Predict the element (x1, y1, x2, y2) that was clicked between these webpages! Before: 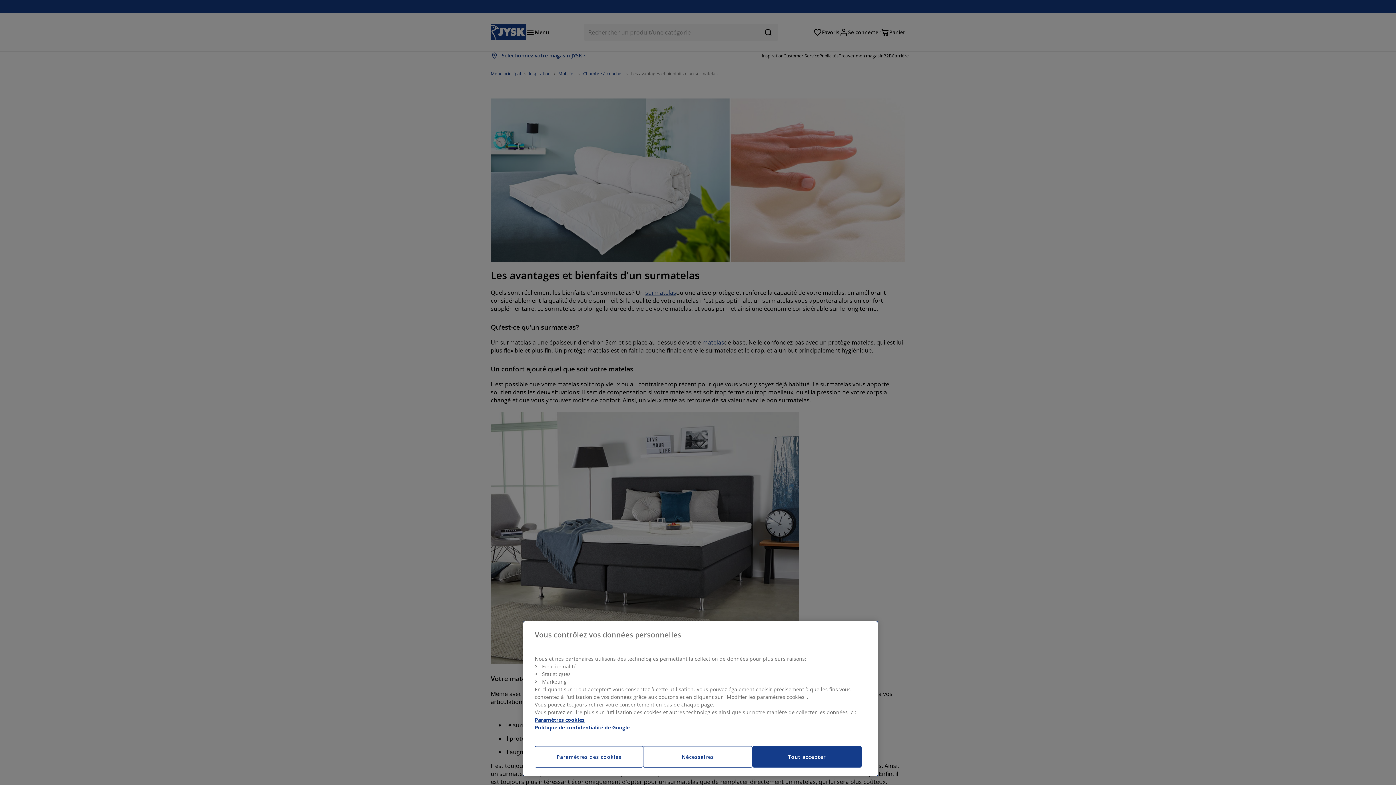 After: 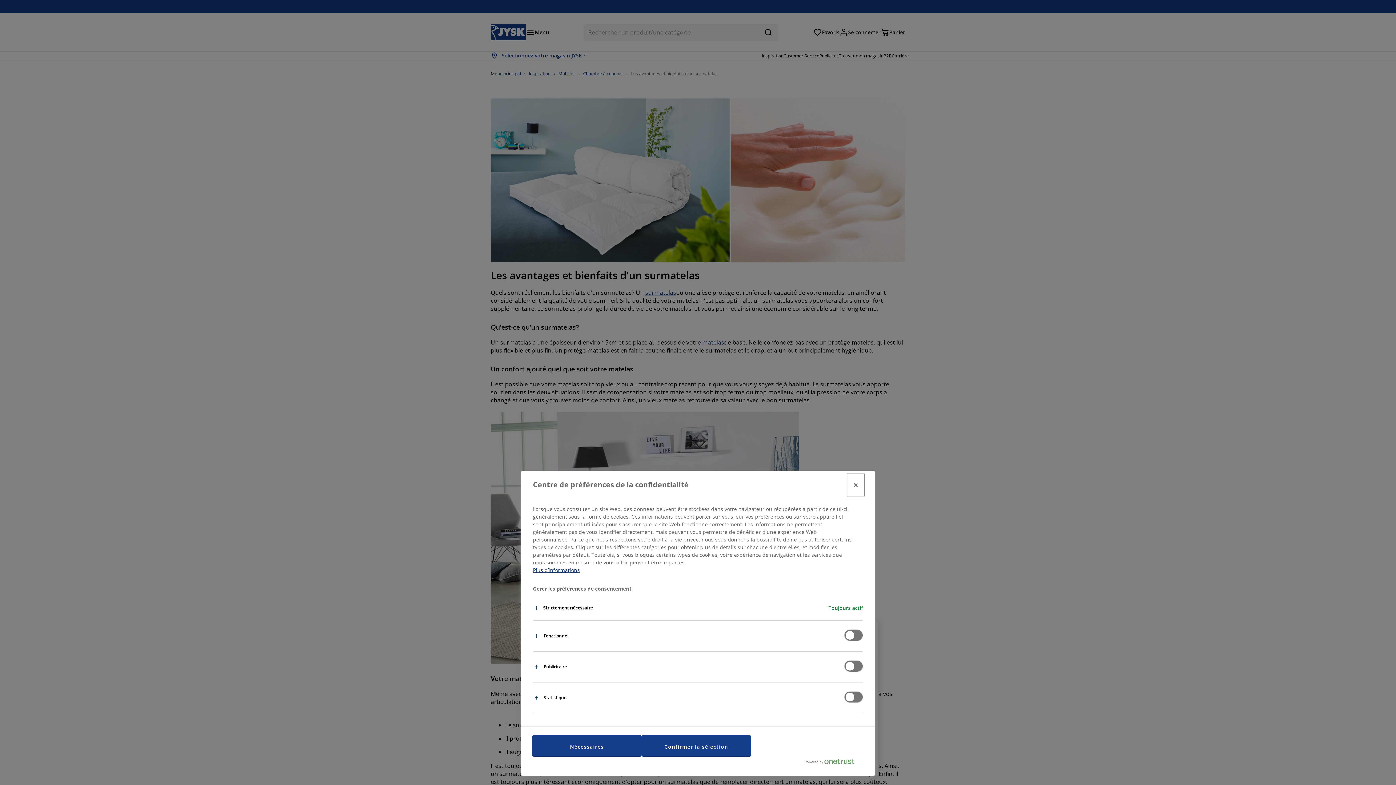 Action: label: Paramètres des cookies bbox: (534, 746, 643, 768)